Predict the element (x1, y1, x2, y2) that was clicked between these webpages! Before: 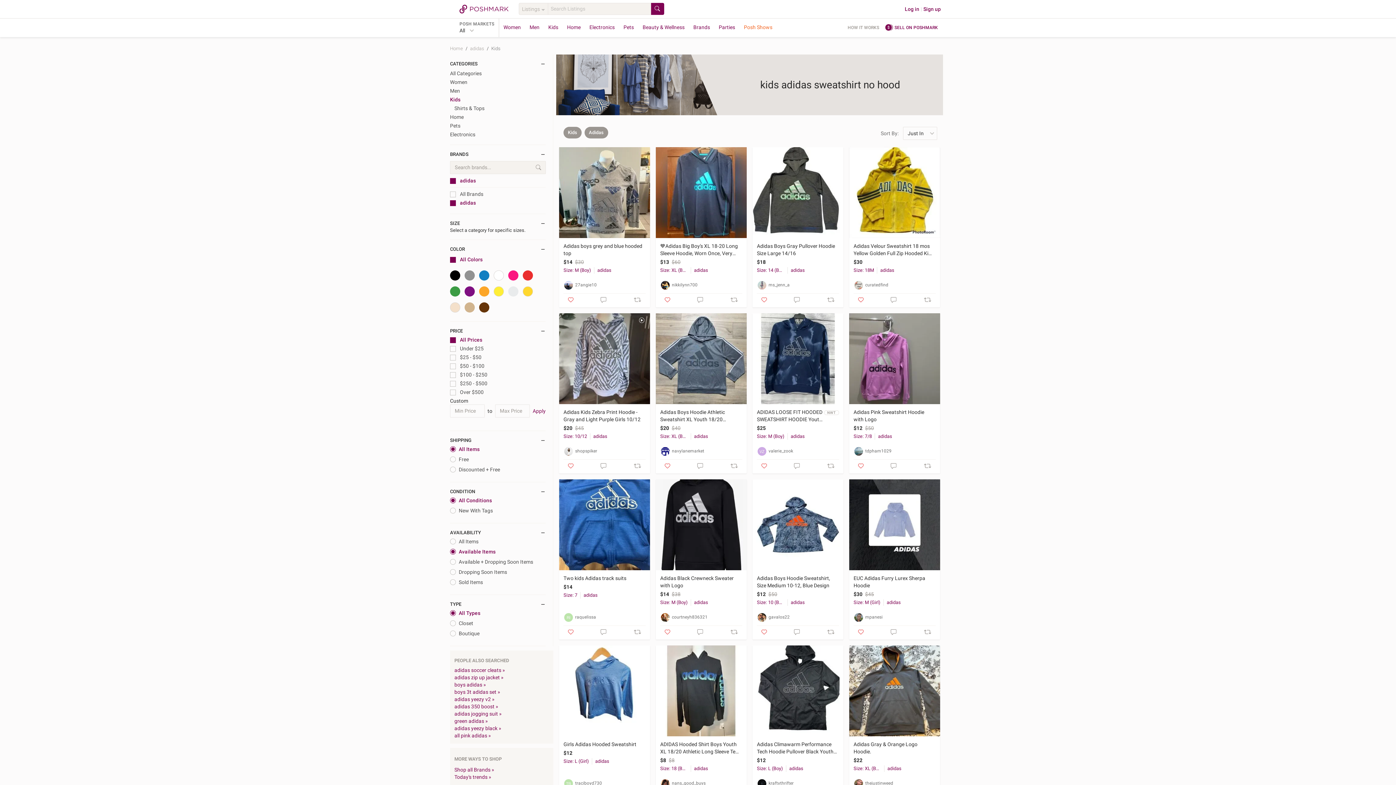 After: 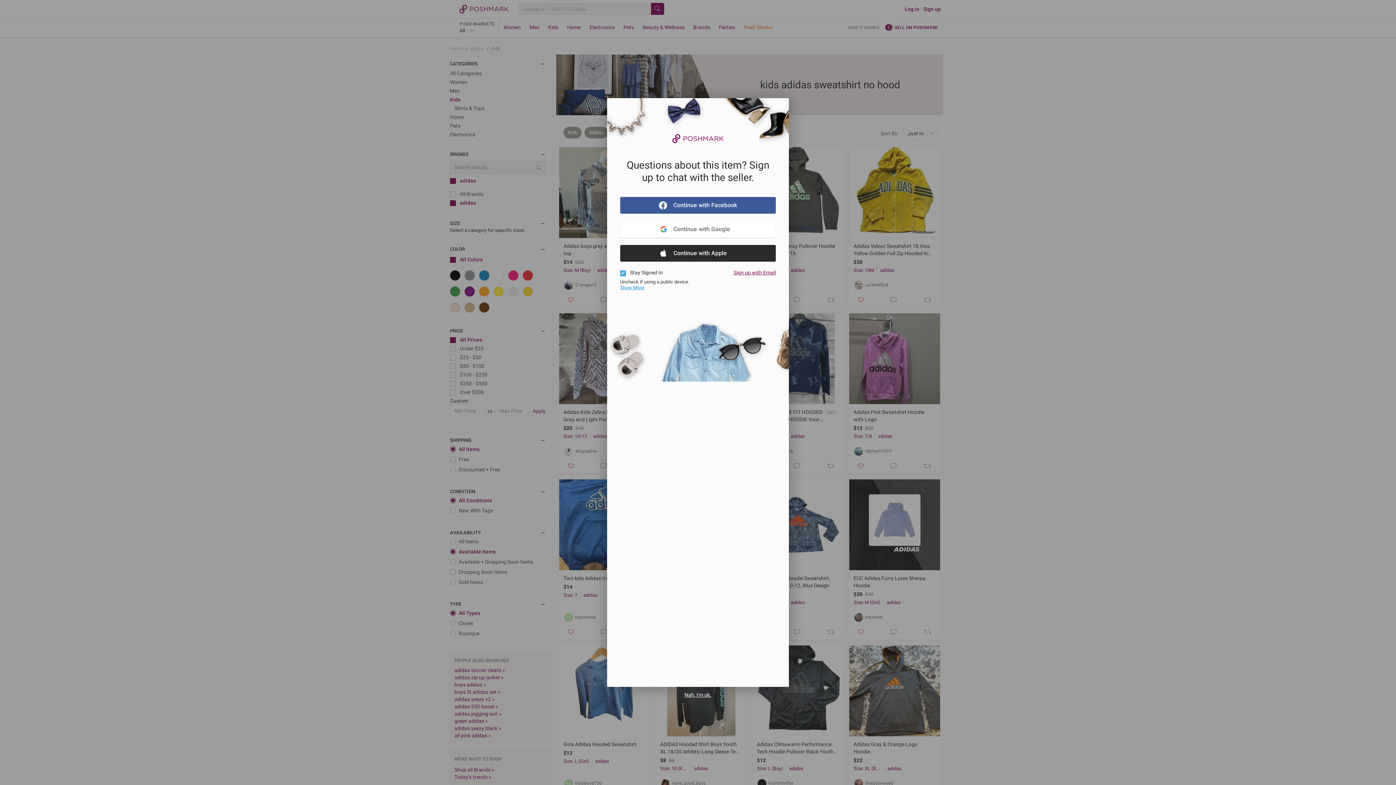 Action: bbox: (794, 297, 800, 302)